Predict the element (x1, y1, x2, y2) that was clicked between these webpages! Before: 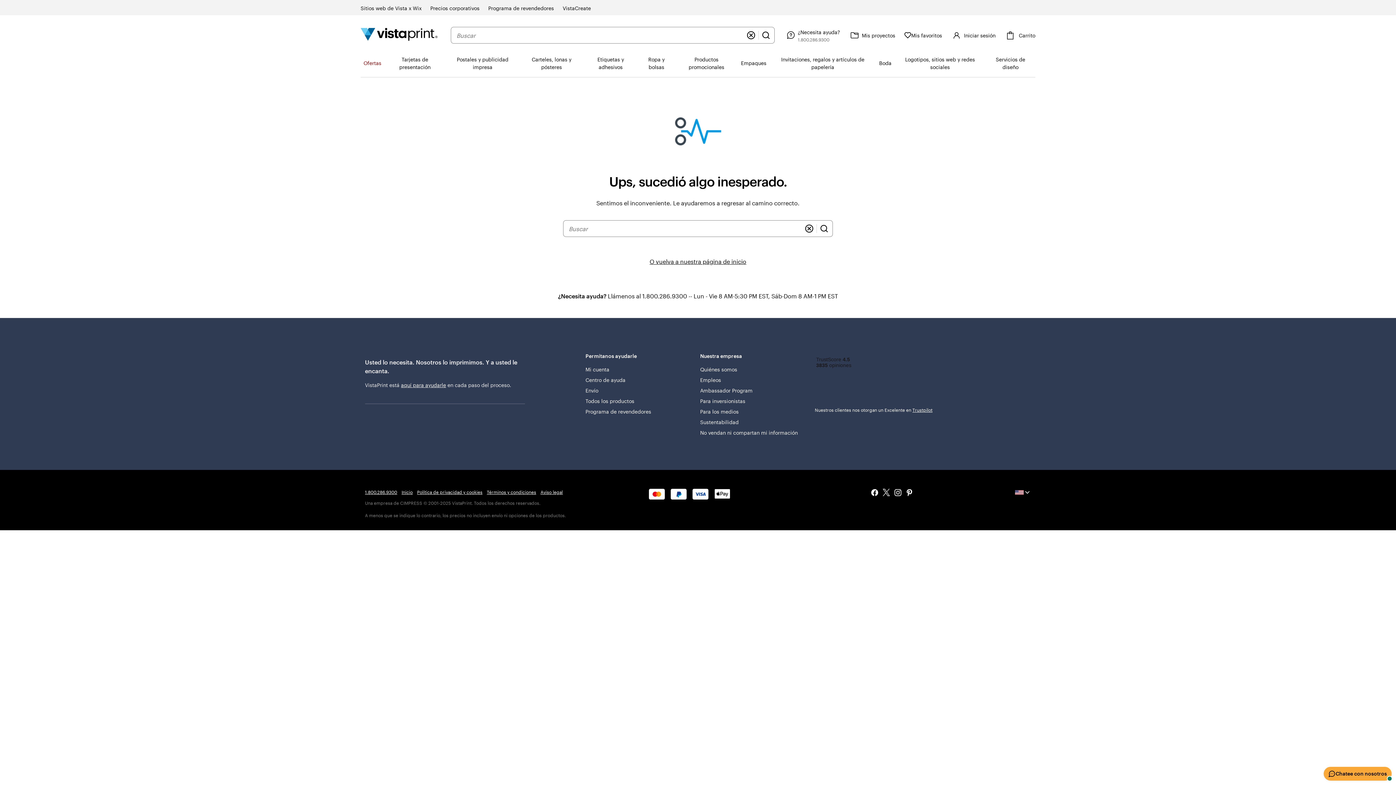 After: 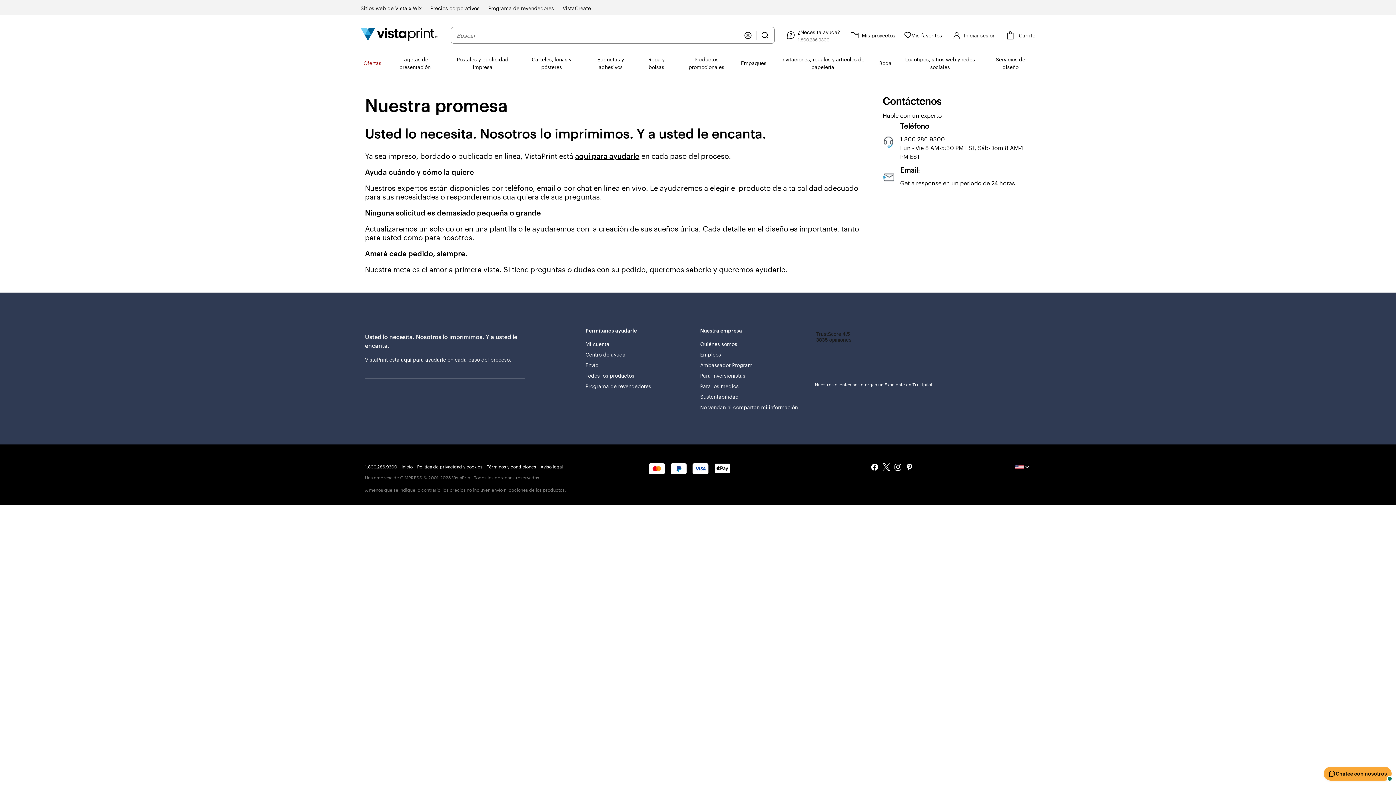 Action: bbox: (401, 382, 446, 388) label: aquí para ayudarle